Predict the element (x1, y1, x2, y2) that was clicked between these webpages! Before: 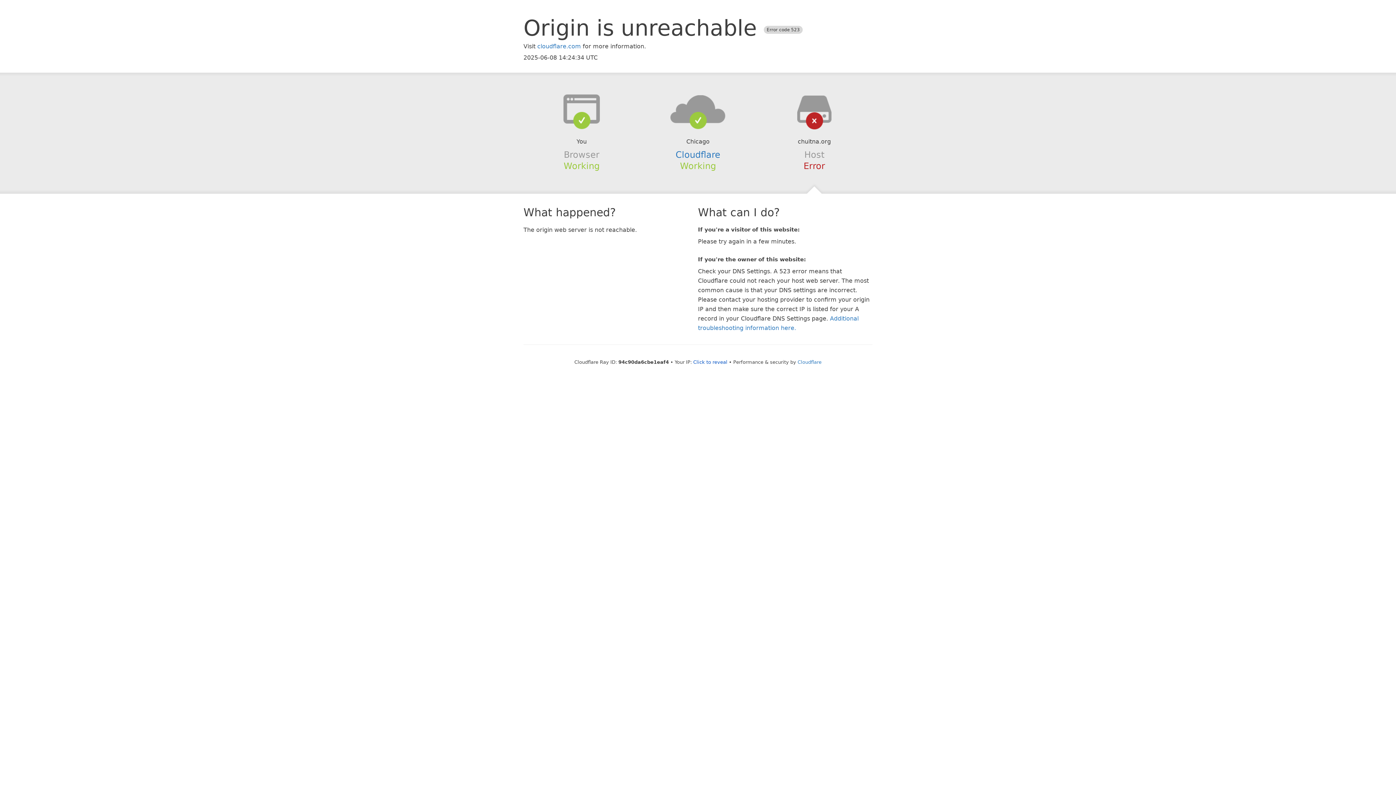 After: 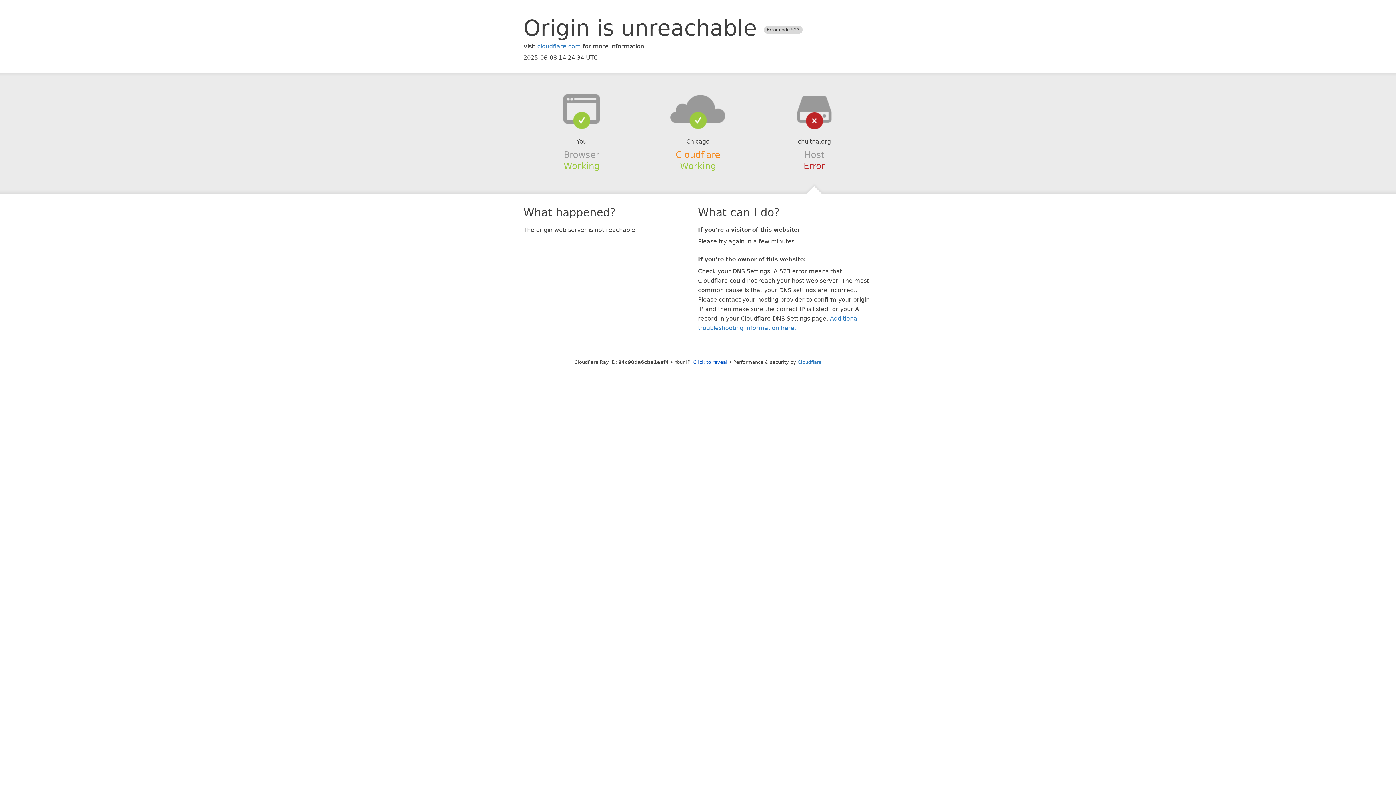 Action: label: Cloudflare bbox: (675, 149, 720, 159)